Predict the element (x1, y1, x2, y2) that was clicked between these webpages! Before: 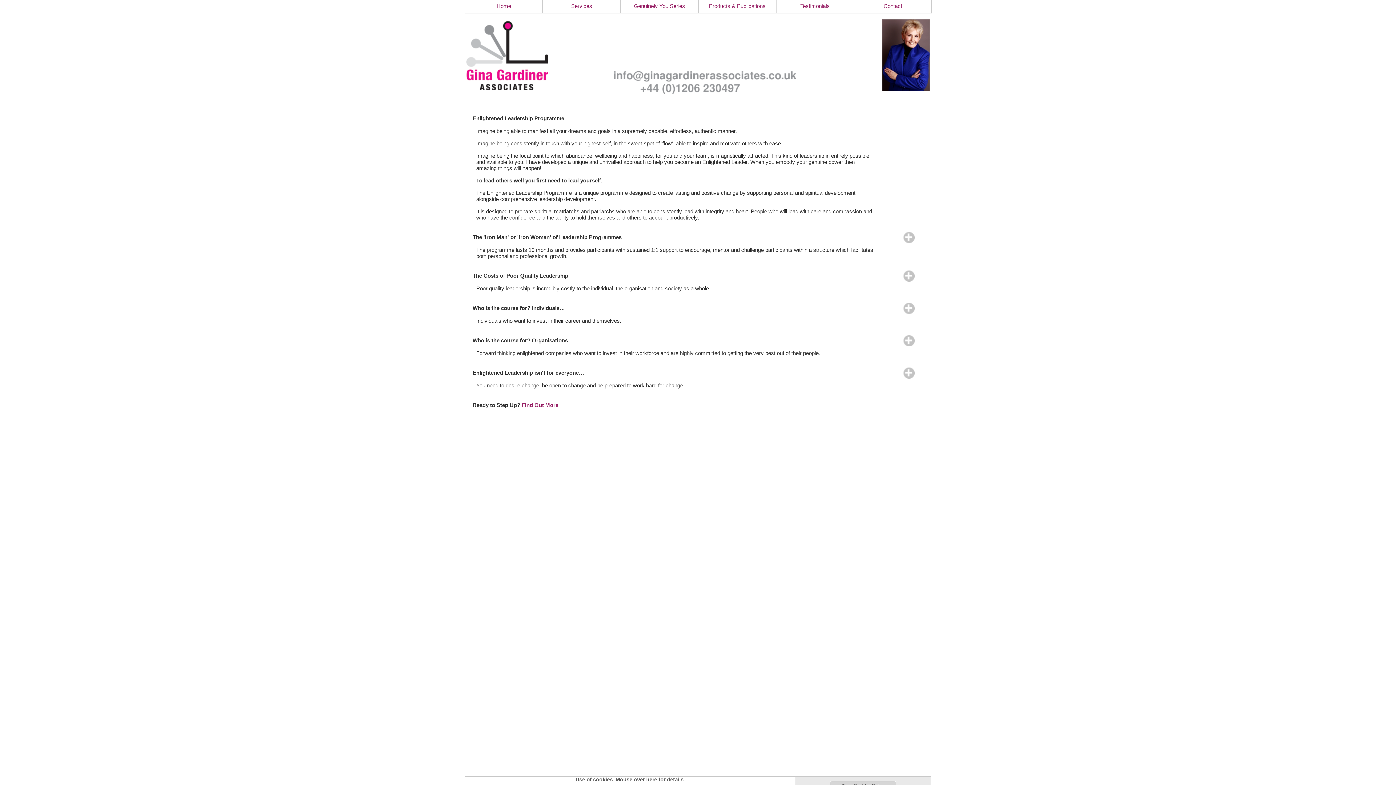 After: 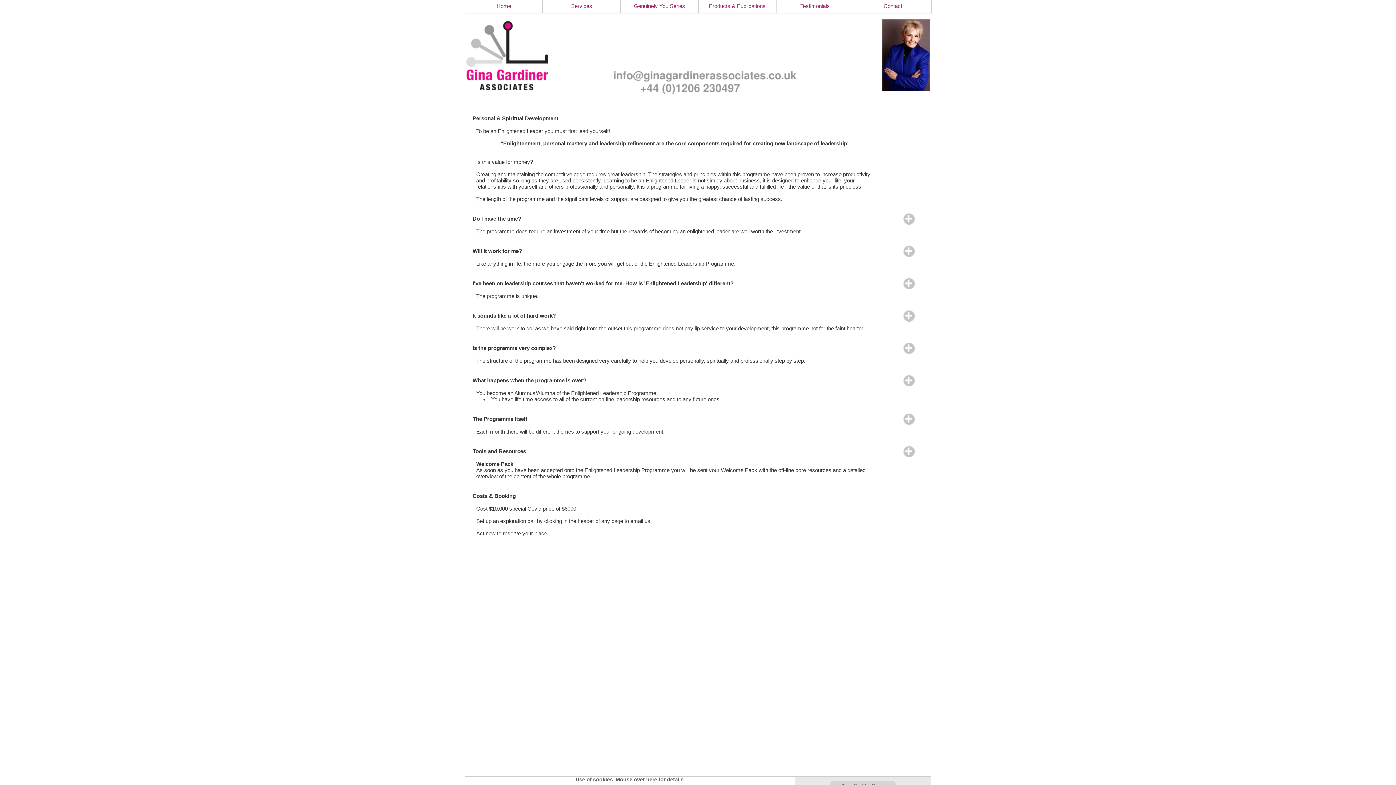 Action: label: Find Out More bbox: (521, 402, 558, 408)